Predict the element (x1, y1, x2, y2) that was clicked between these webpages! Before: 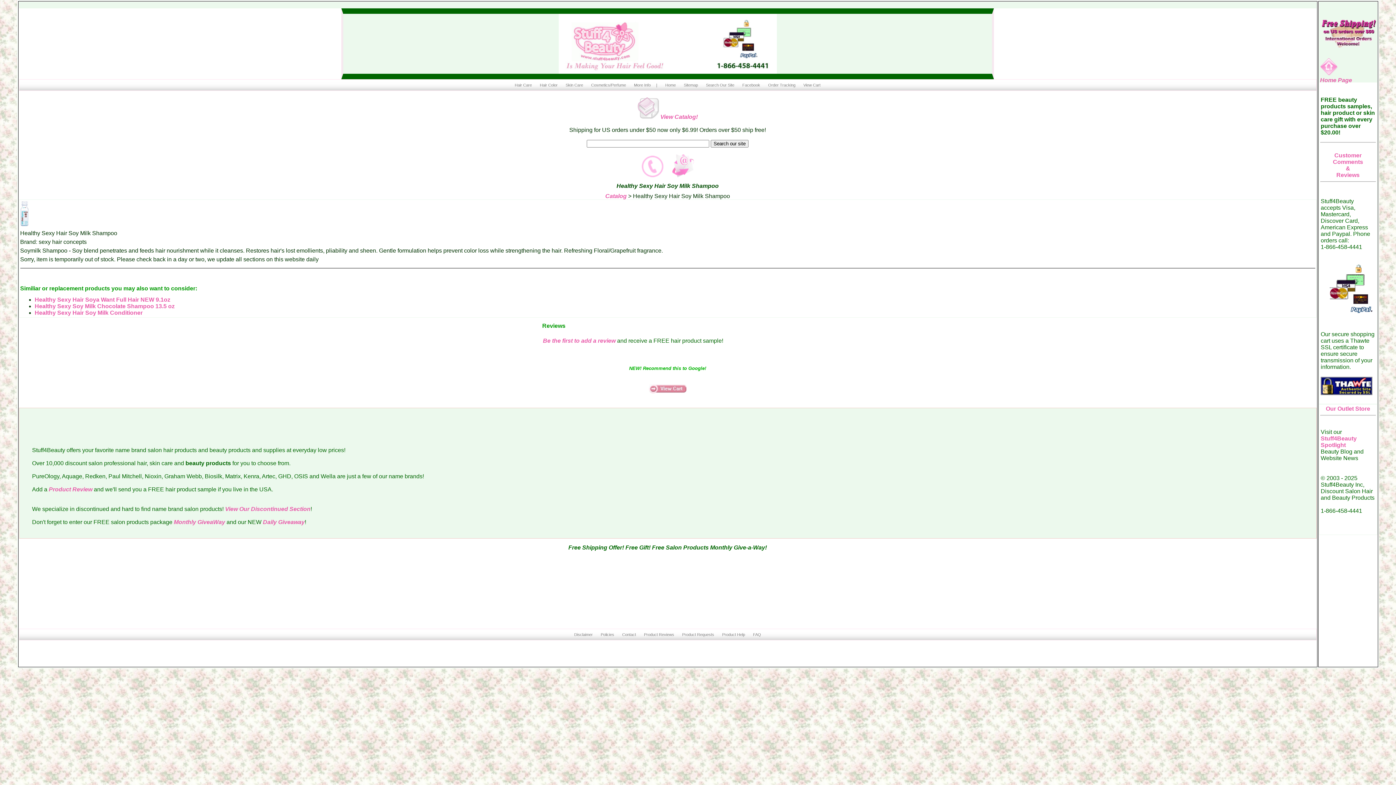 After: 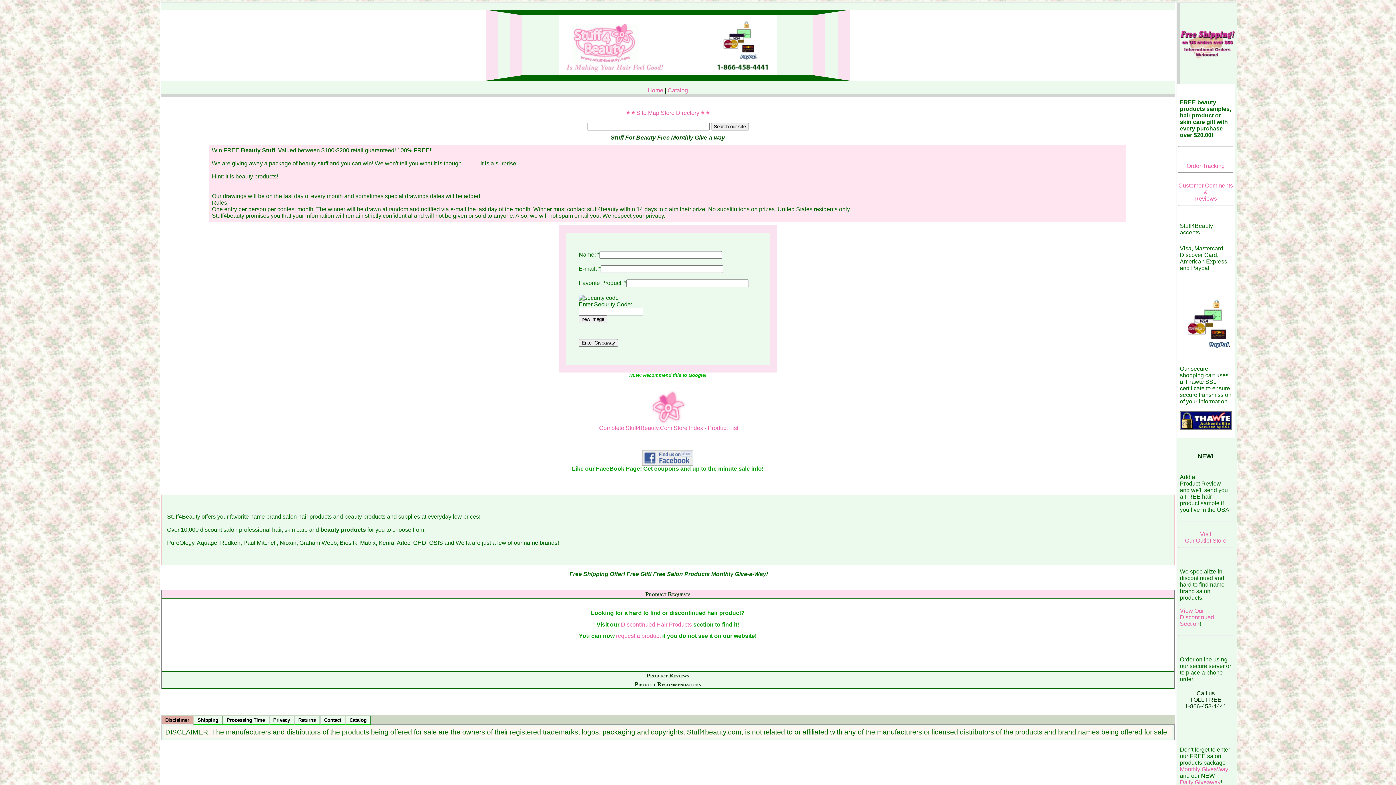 Action: bbox: (173, 519, 226, 525) label: Monthly GiveaWay 